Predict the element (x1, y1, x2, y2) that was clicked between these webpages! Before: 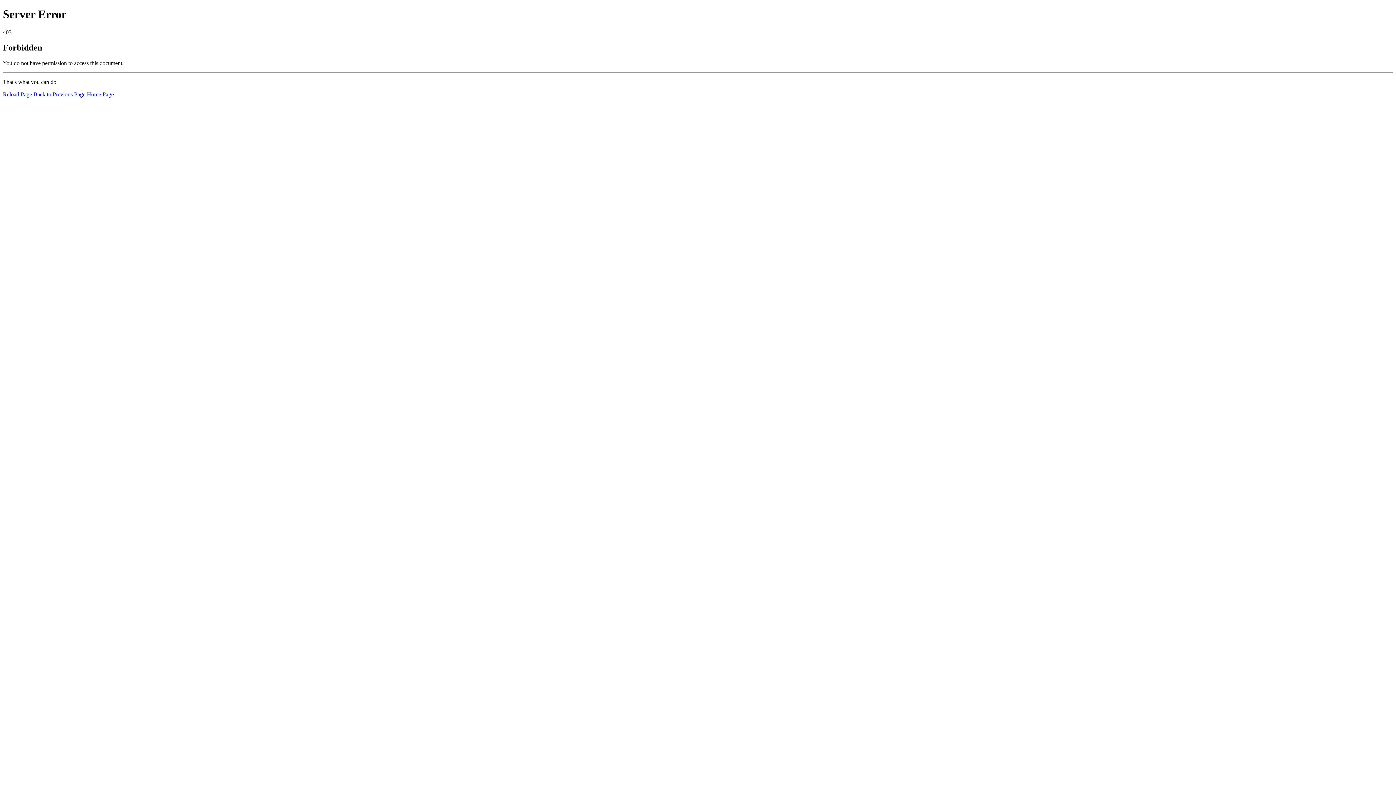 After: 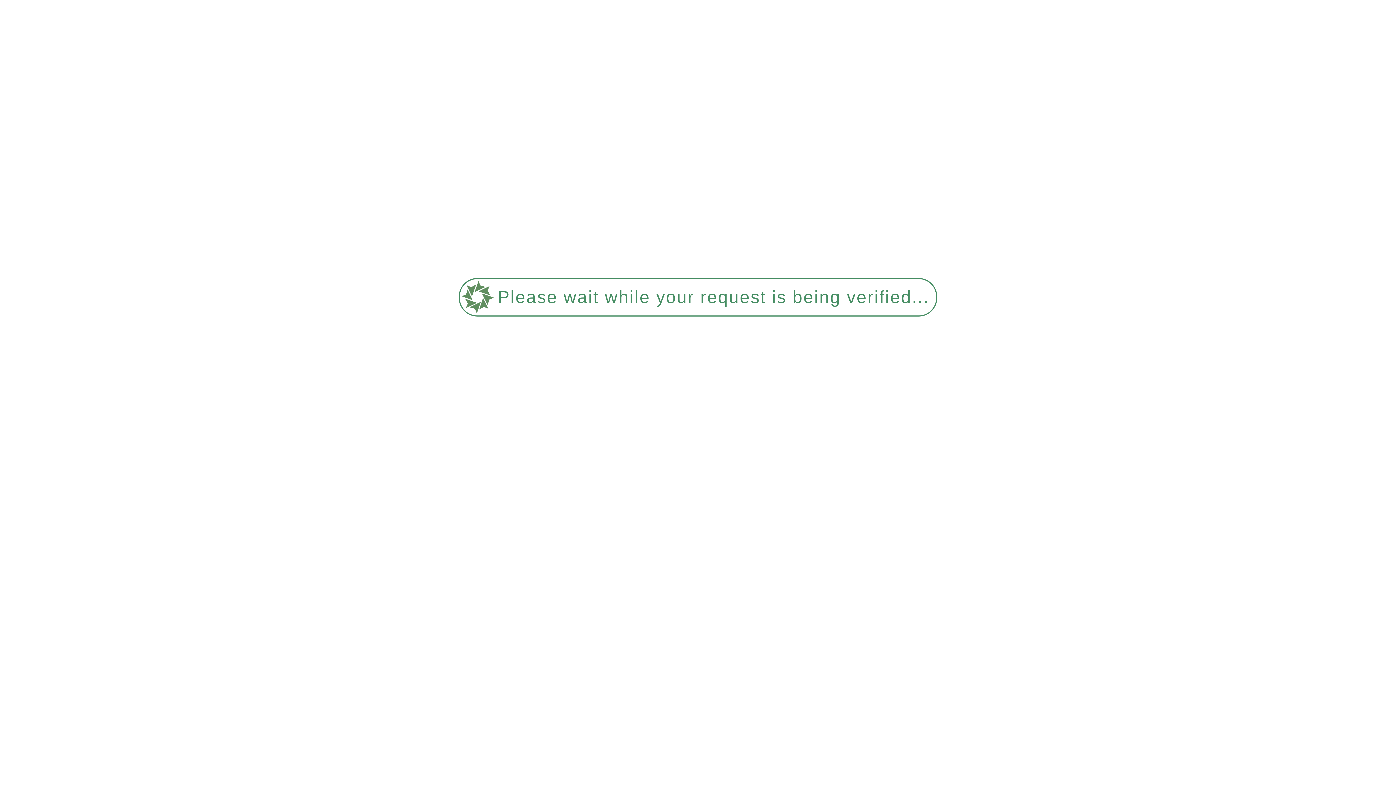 Action: bbox: (2, 91, 32, 97) label: Reload Page